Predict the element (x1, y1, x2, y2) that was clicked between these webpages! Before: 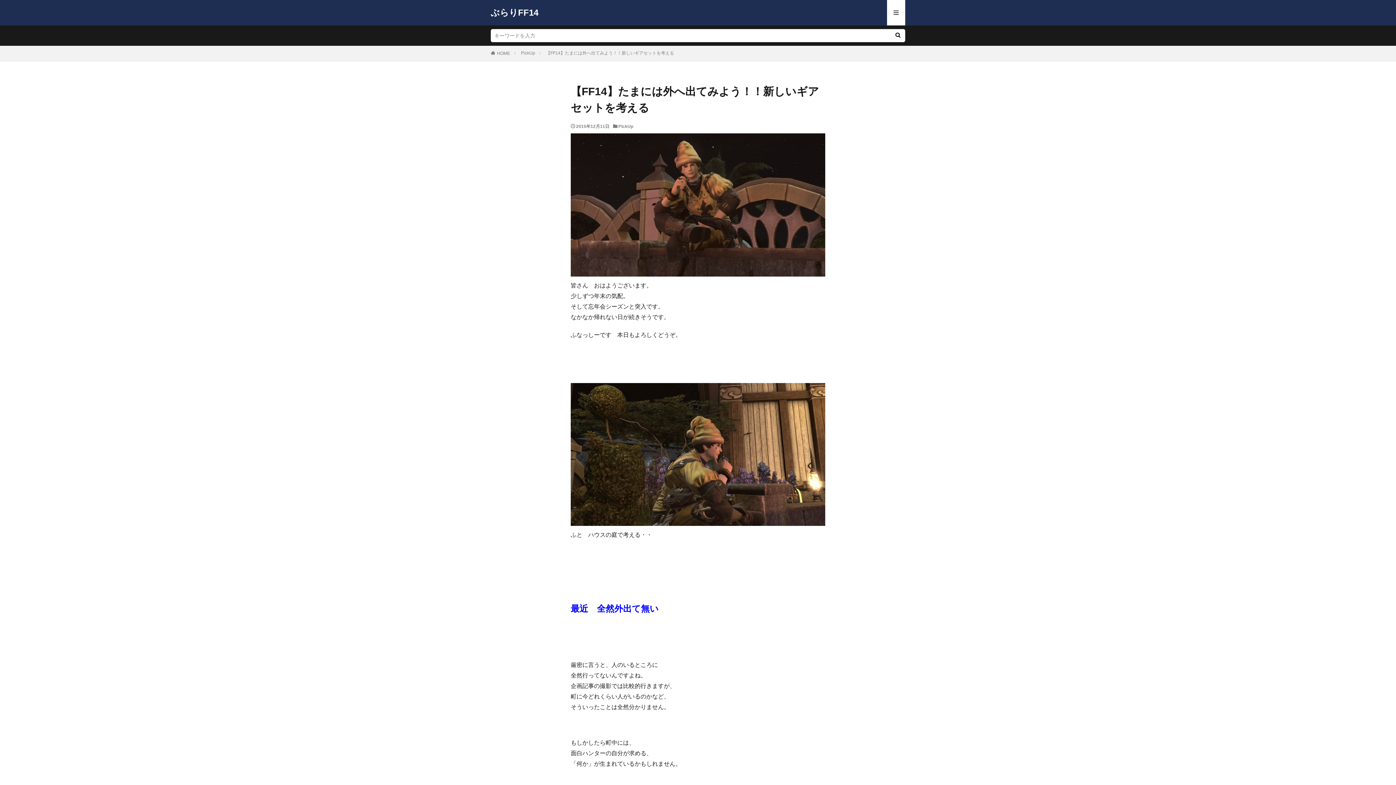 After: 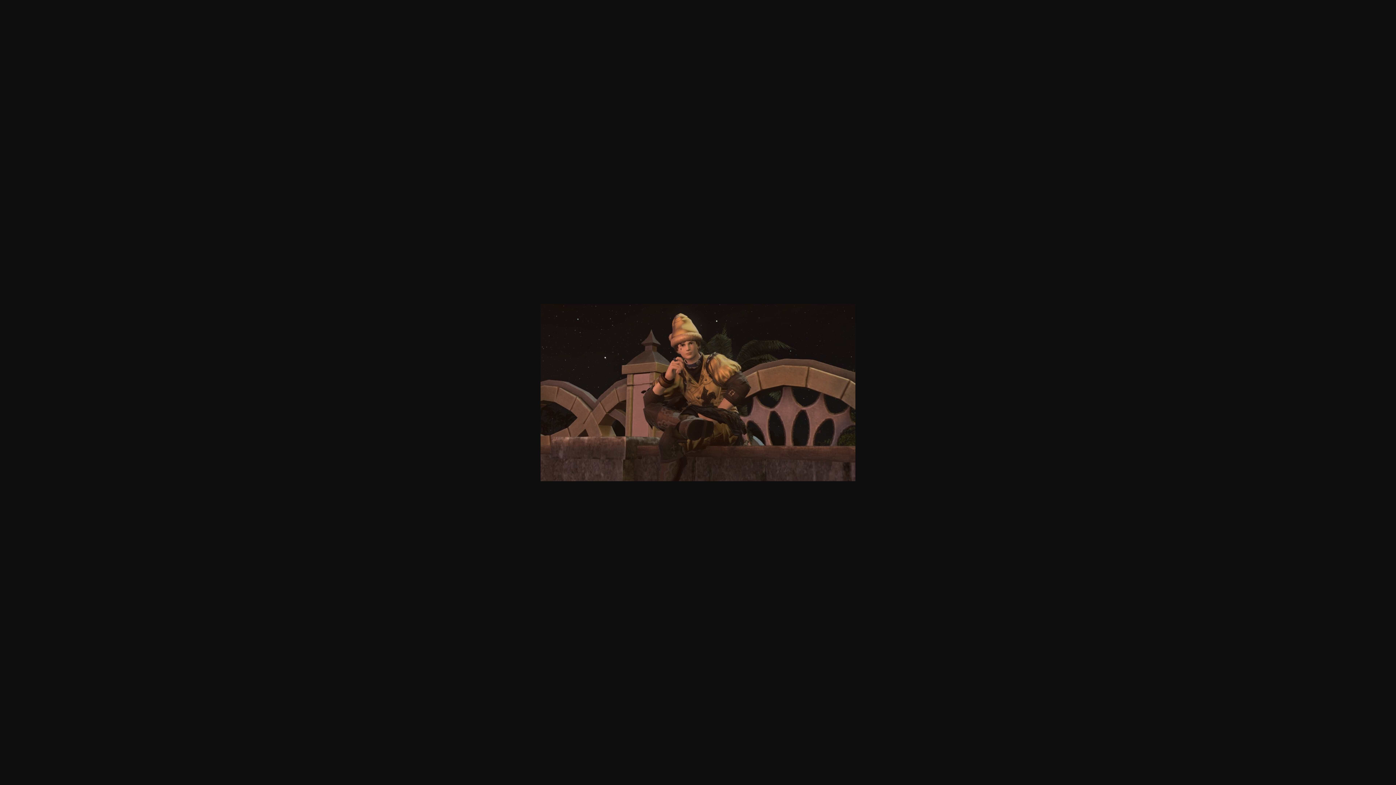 Action: bbox: (570, 133, 825, 276)